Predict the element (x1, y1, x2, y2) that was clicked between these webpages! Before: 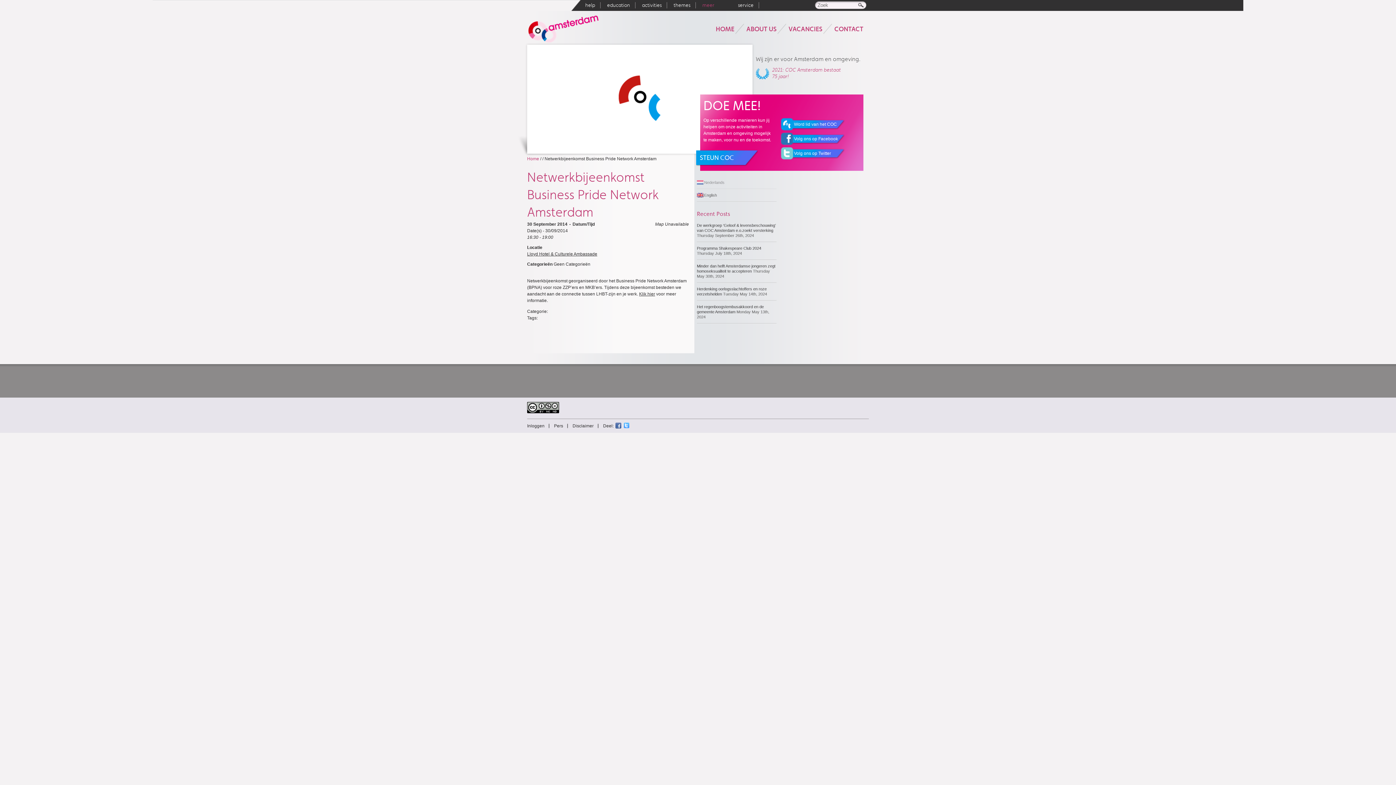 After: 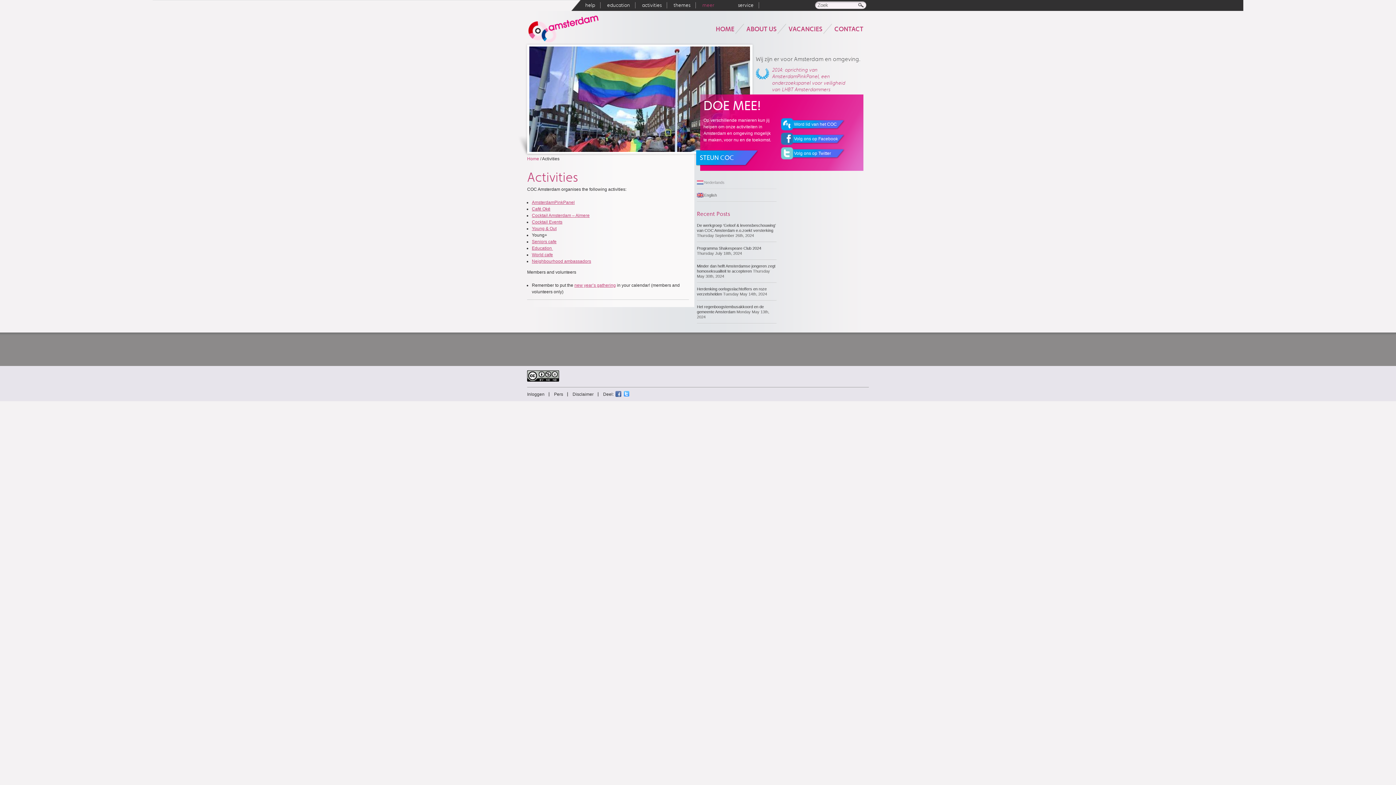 Action: bbox: (642, 0, 661, 10) label: activities